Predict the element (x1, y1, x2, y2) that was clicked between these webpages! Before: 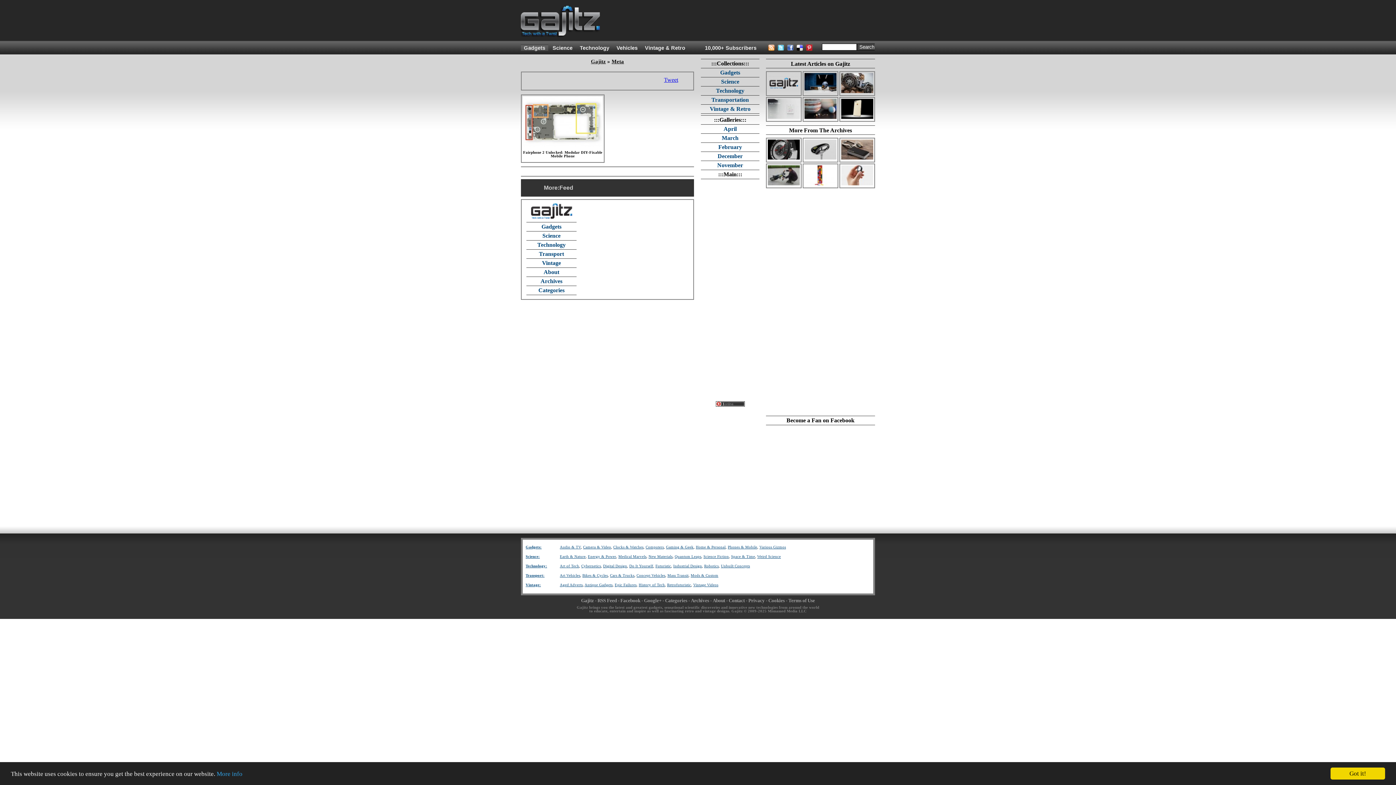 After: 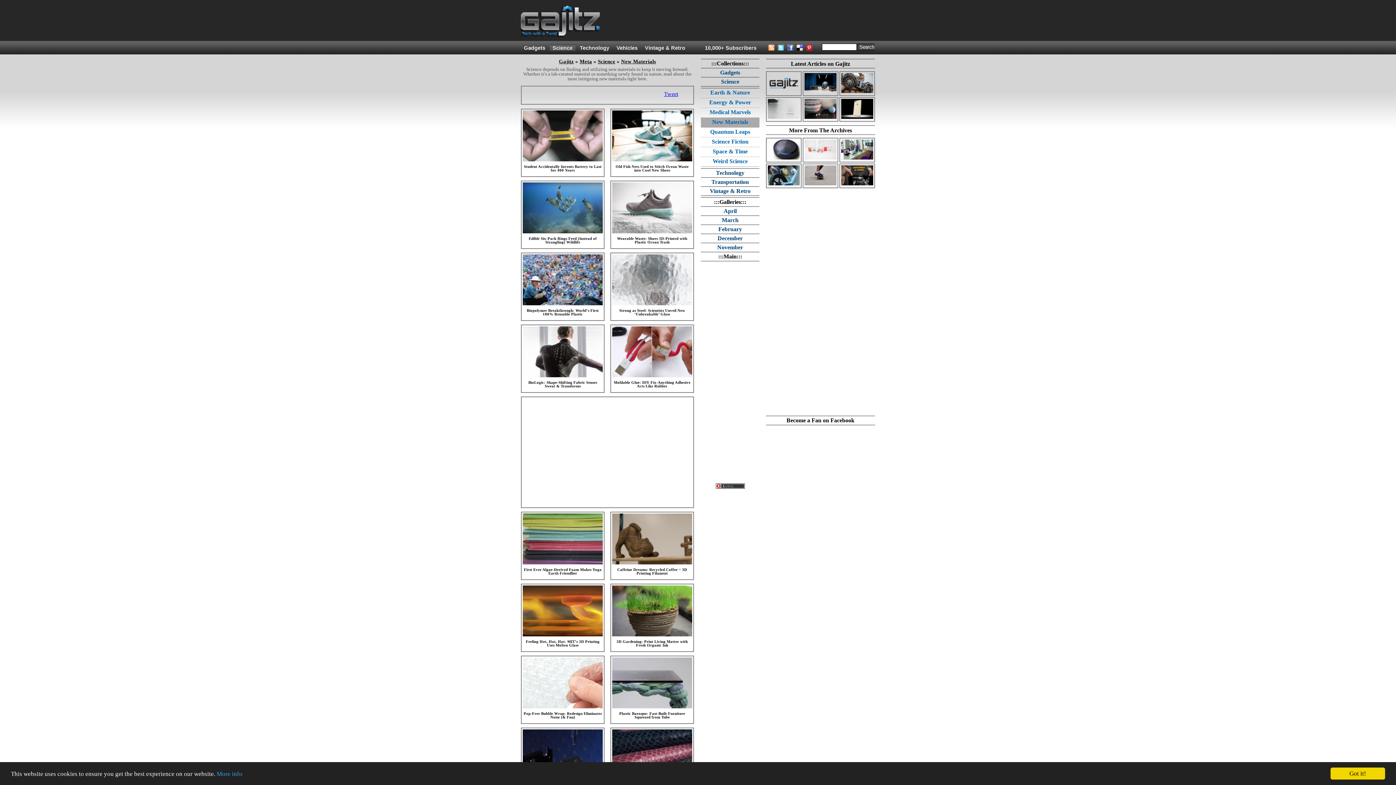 Action: label: New Materials bbox: (648, 554, 672, 558)